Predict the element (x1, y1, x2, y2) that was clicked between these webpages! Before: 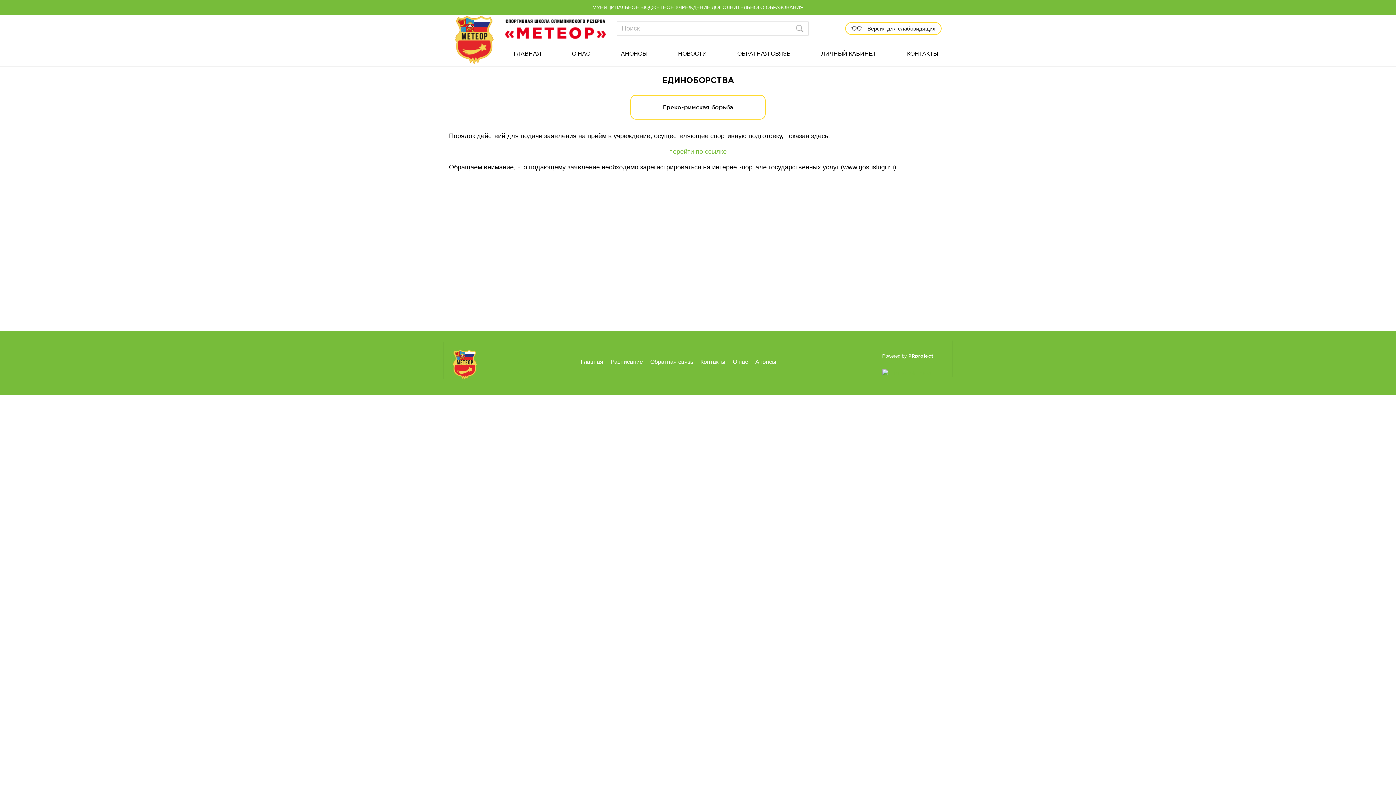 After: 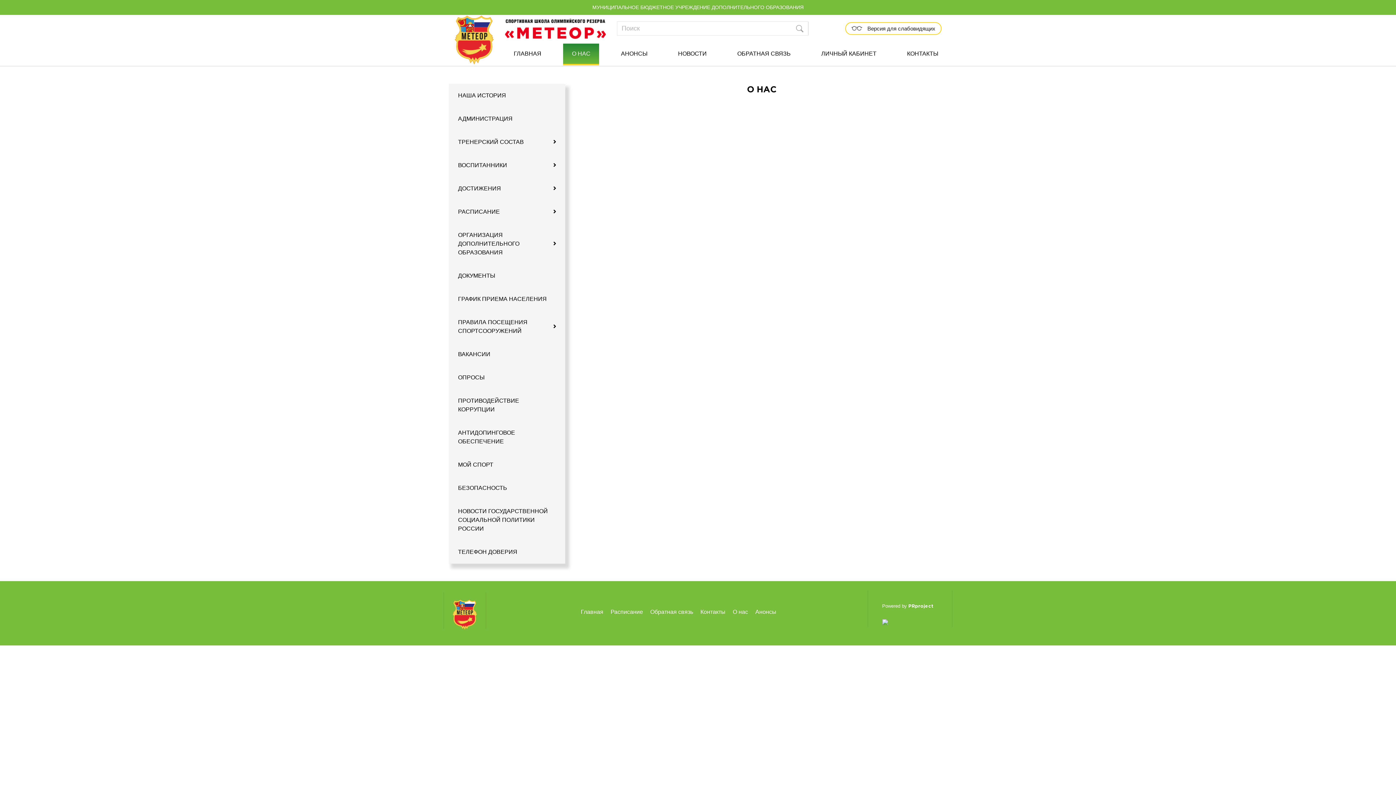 Action: bbox: (732, 358, 748, 364) label: О нас